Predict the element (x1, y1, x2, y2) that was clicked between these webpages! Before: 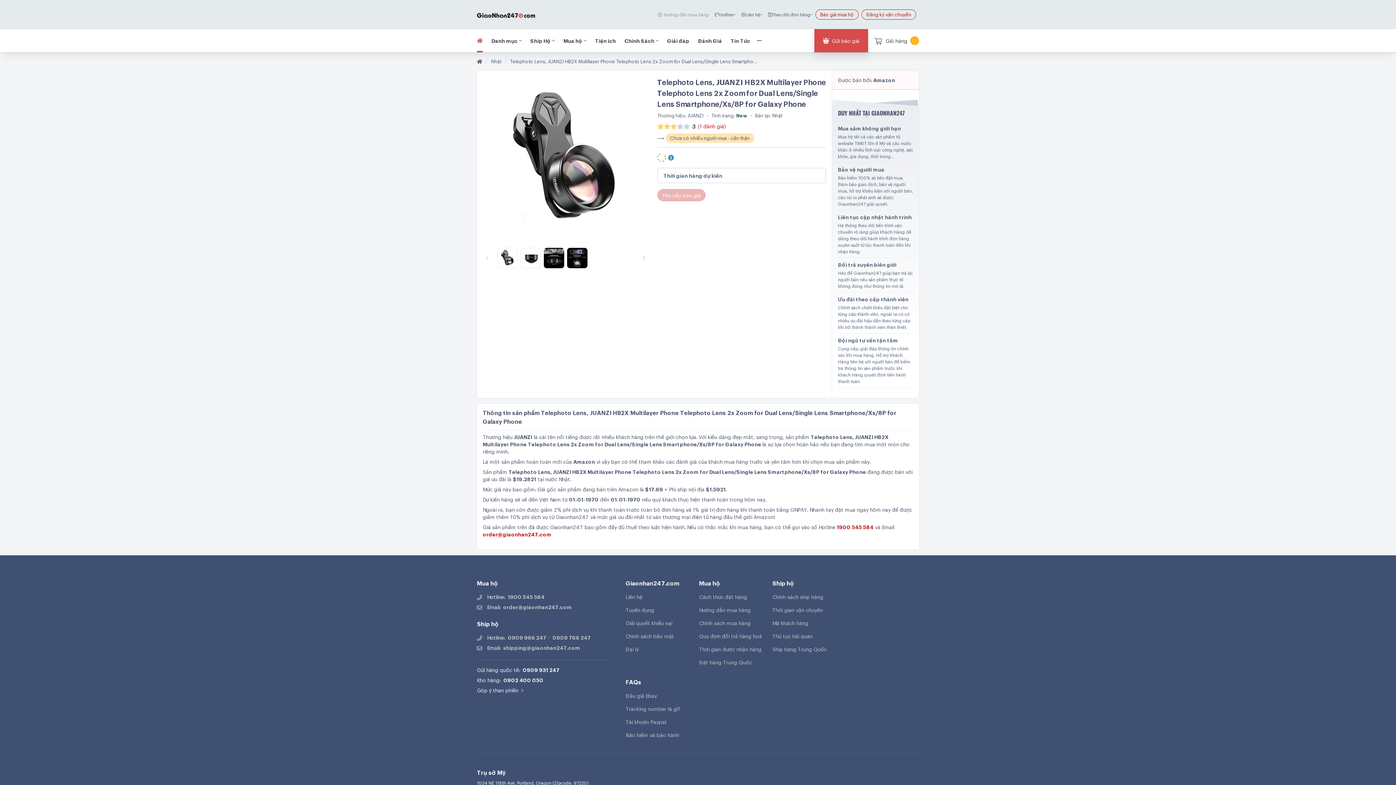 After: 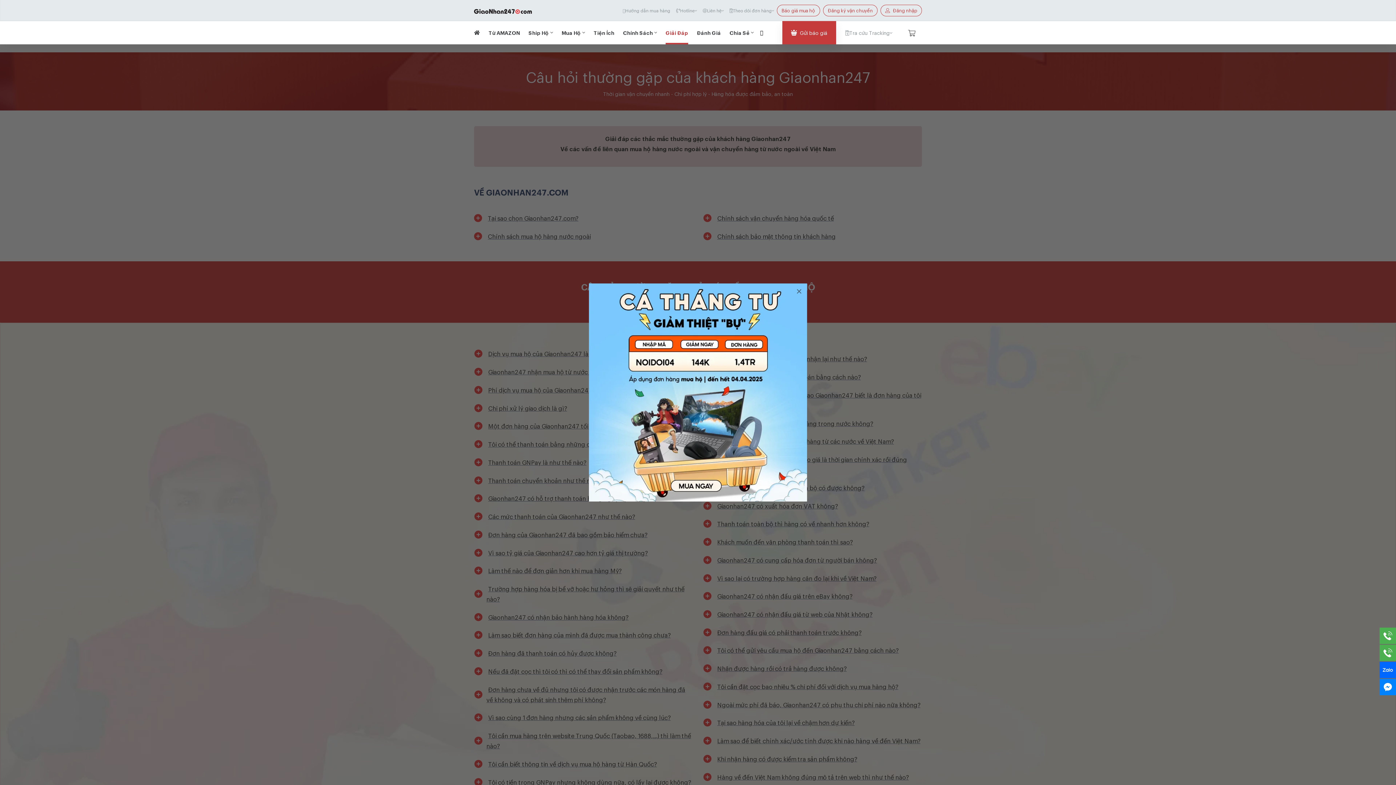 Action: bbox: (625, 718, 699, 725) label: Tài khoản Paypal